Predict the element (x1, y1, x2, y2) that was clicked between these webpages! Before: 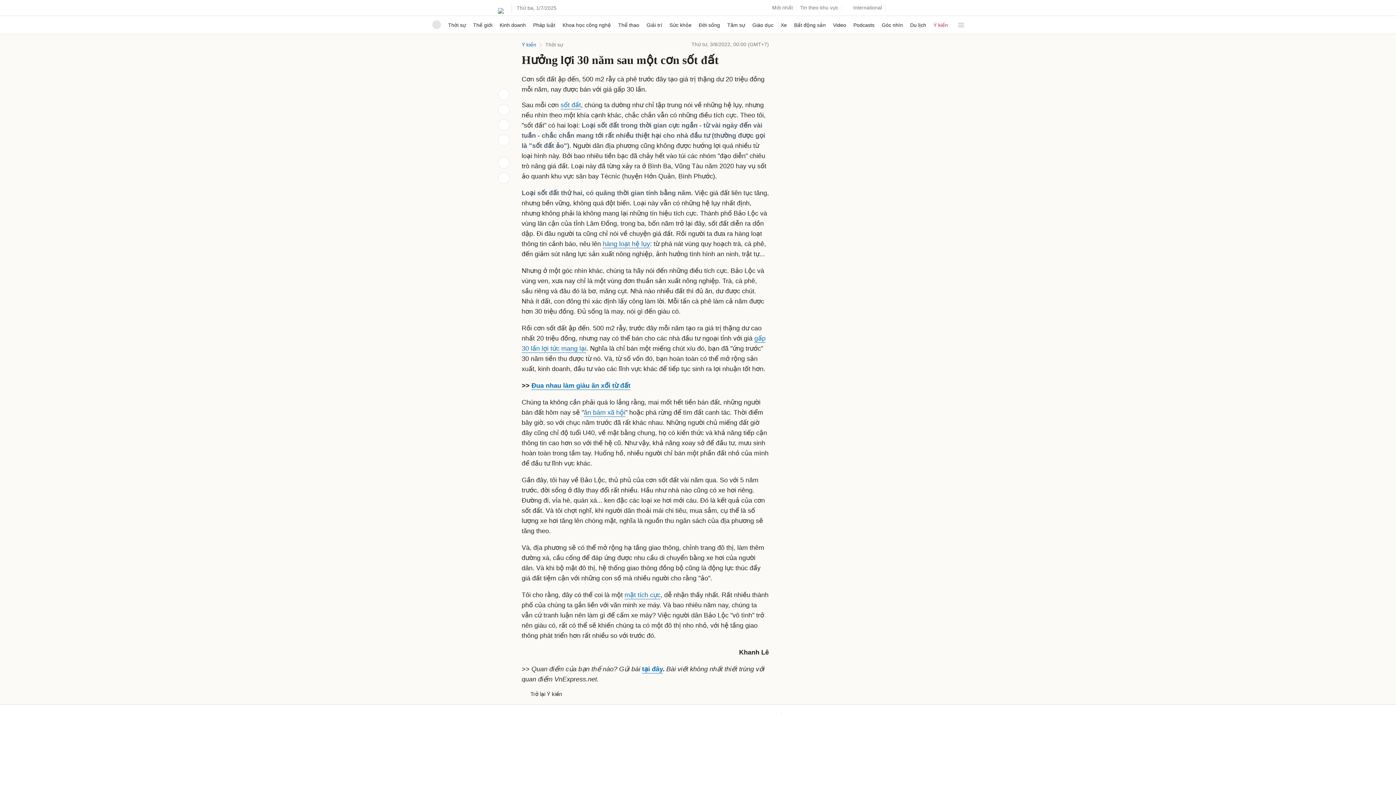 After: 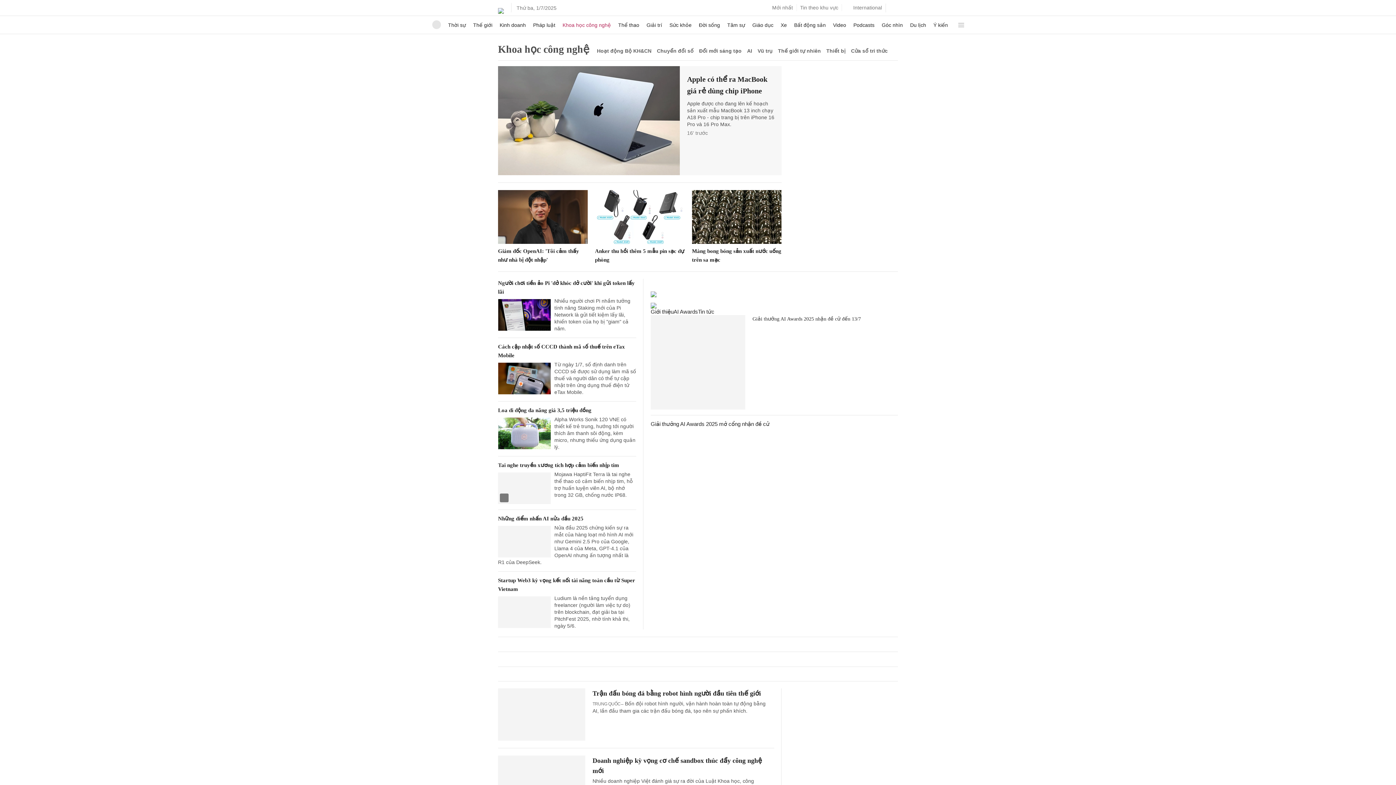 Action: label: Khoa học công nghệ bbox: (562, 16, 611, 33)